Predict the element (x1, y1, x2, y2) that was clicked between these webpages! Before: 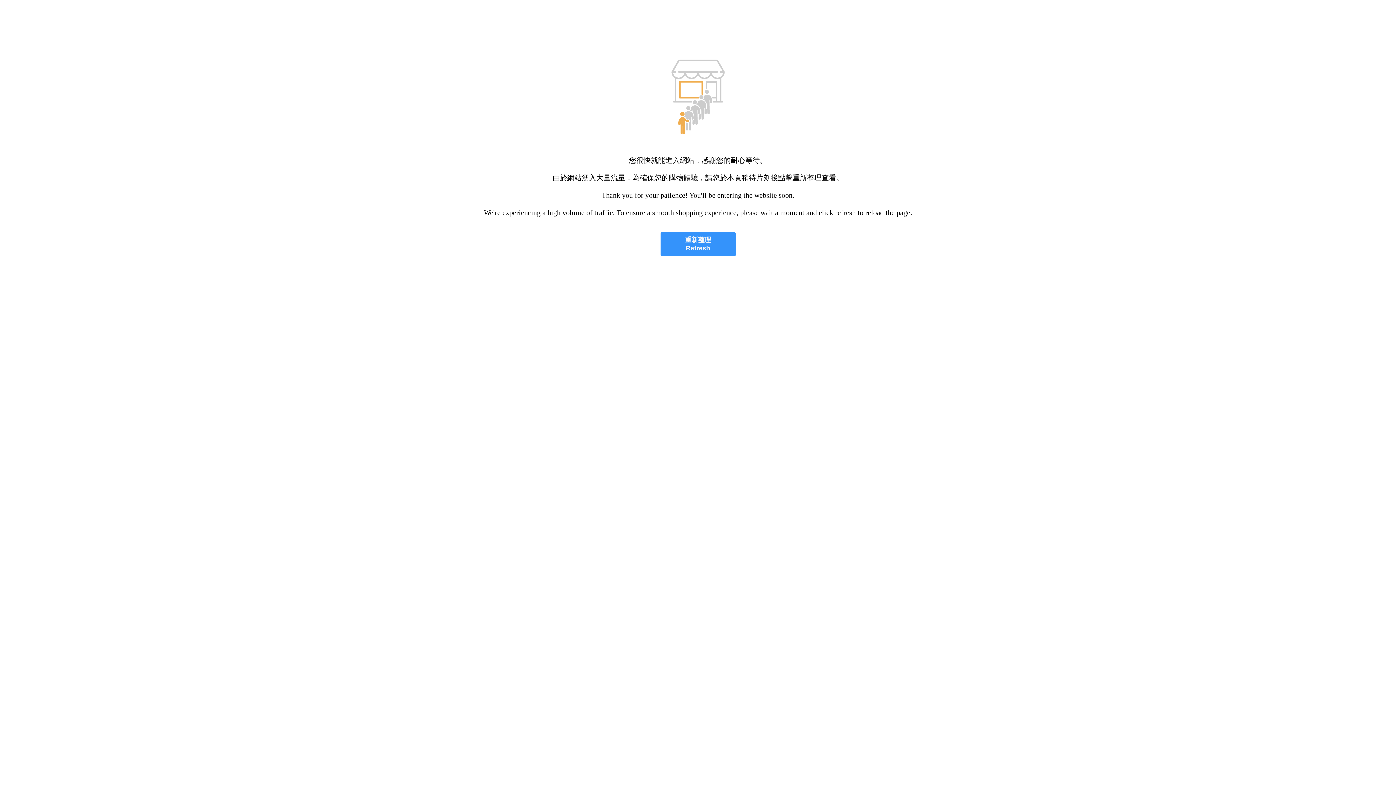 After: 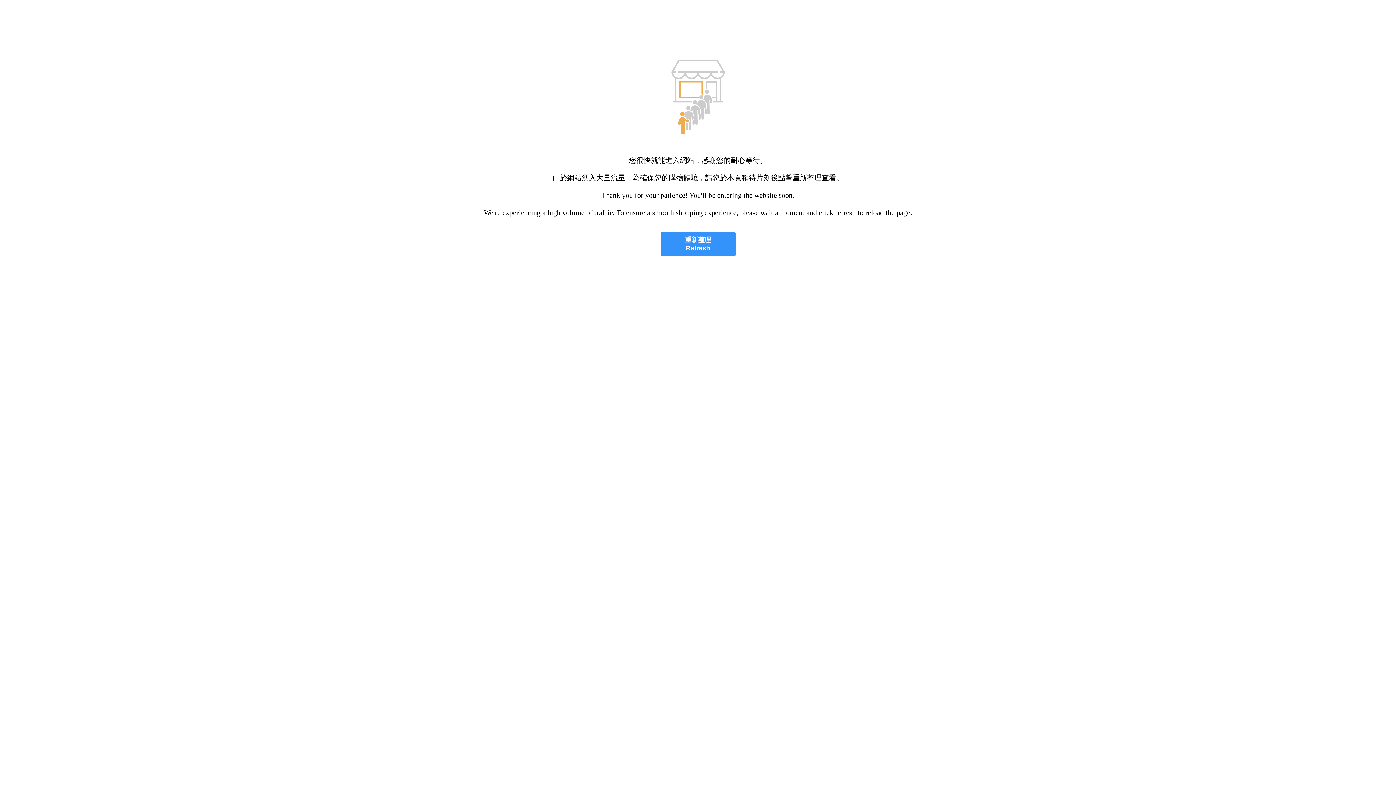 Action: bbox: (660, 232, 735, 256) label: 重新整理
Refresh